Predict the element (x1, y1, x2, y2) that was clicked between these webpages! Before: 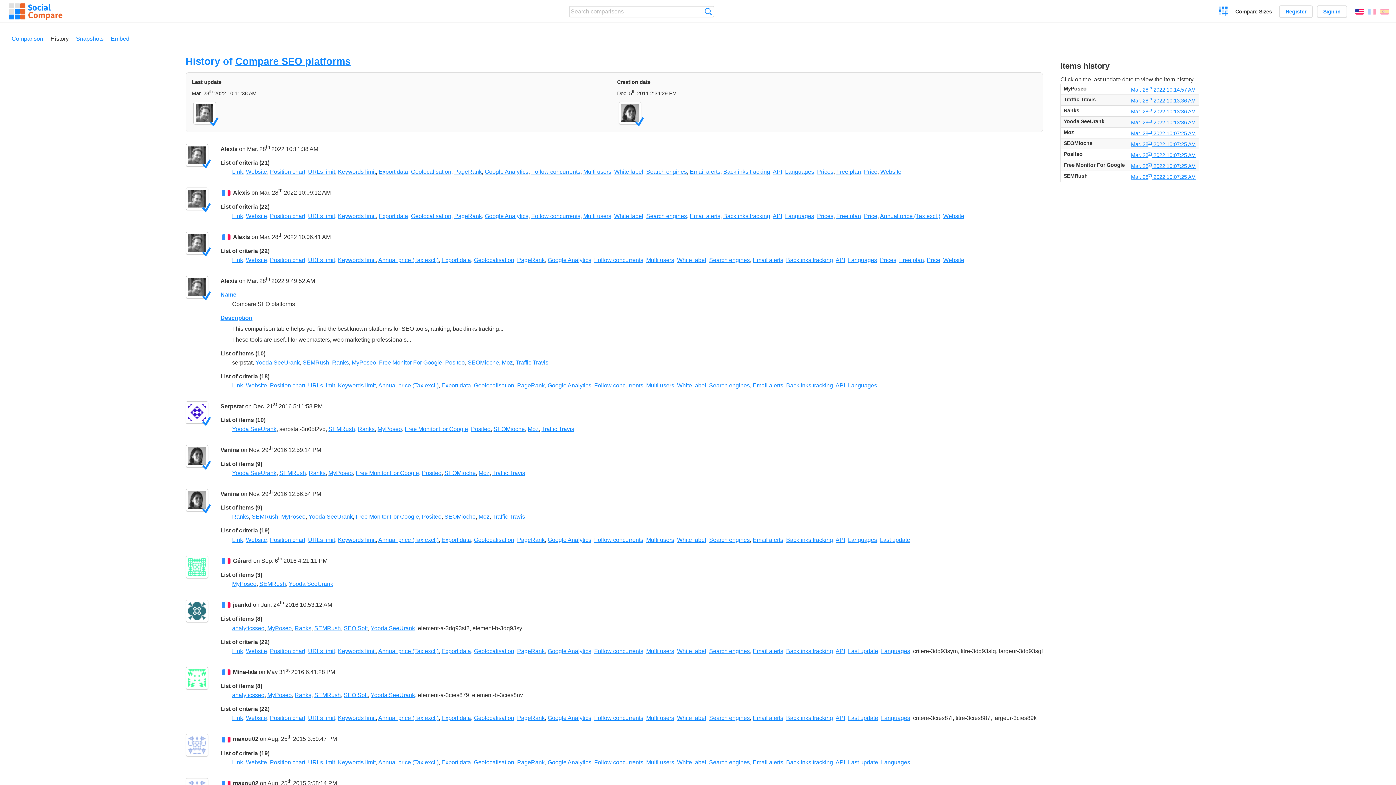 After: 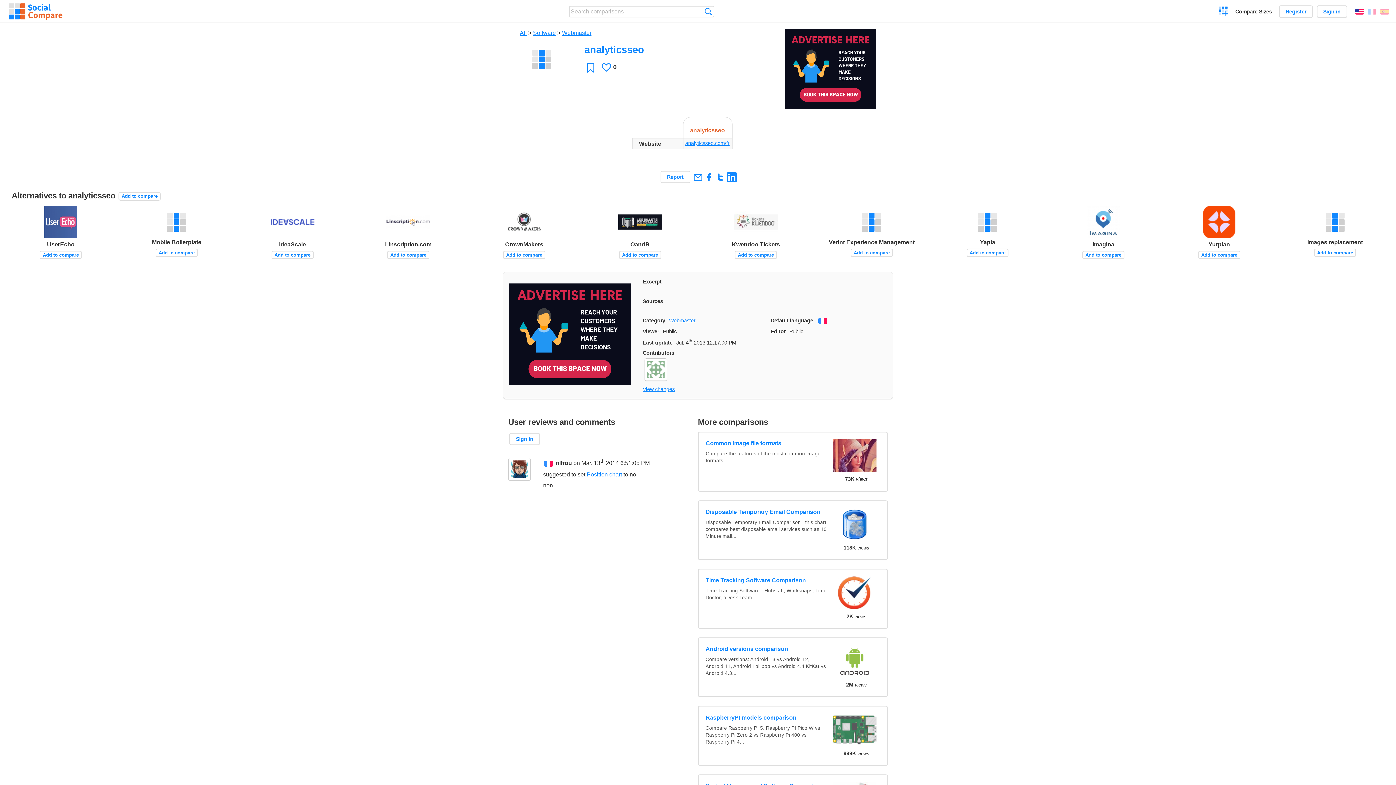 Action: label: analyticsseo bbox: (232, 625, 264, 631)